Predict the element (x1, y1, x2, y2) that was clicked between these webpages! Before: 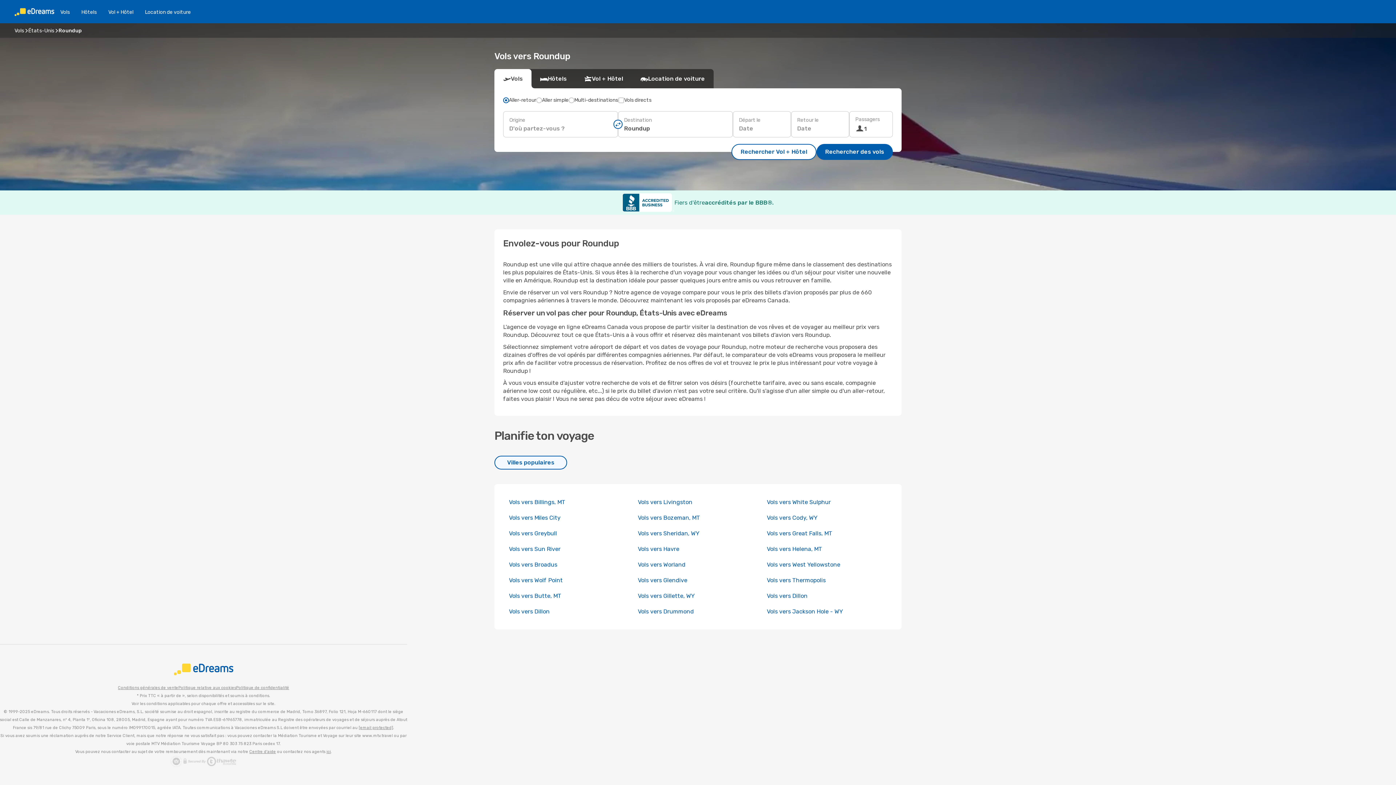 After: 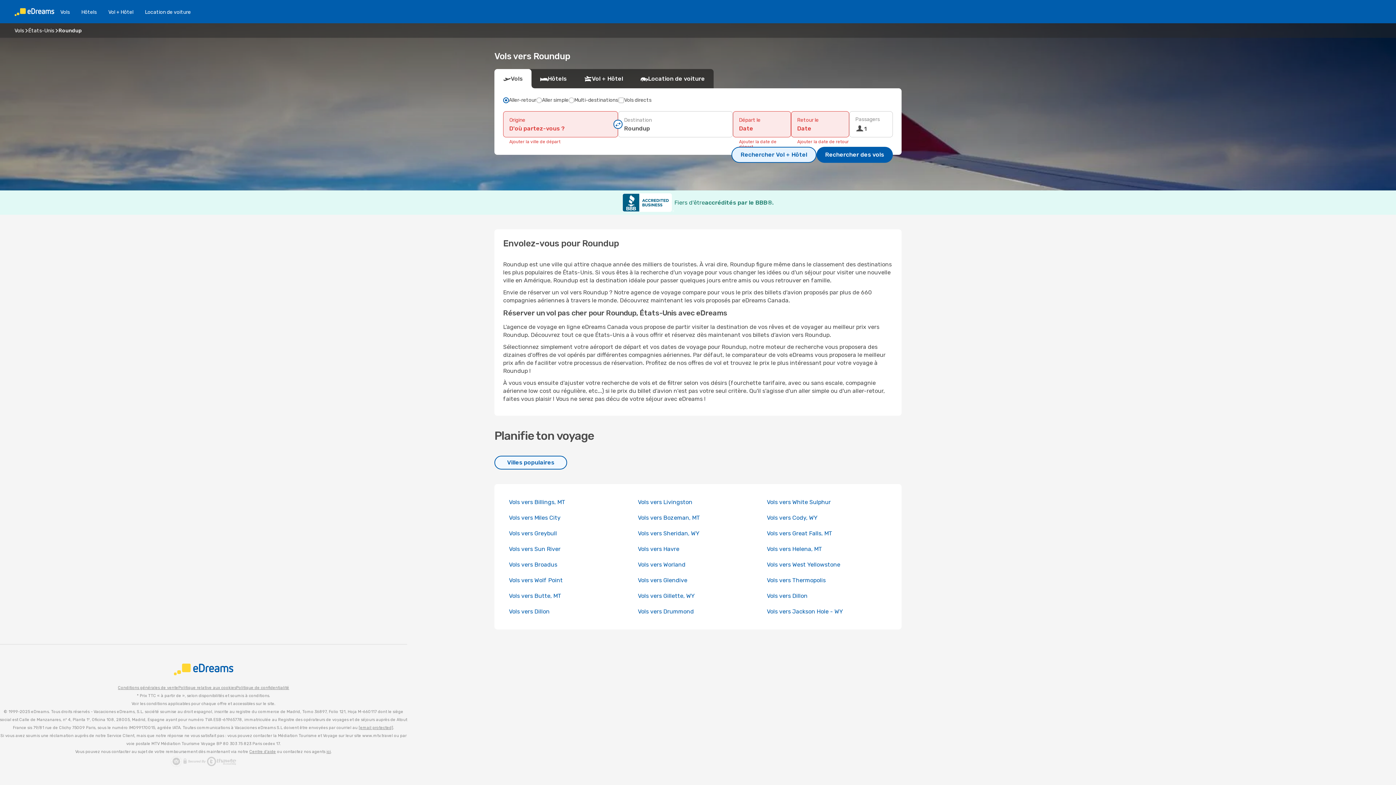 Action: bbox: (731, 144, 816, 160) label: Rechercher Vol + Hôtel